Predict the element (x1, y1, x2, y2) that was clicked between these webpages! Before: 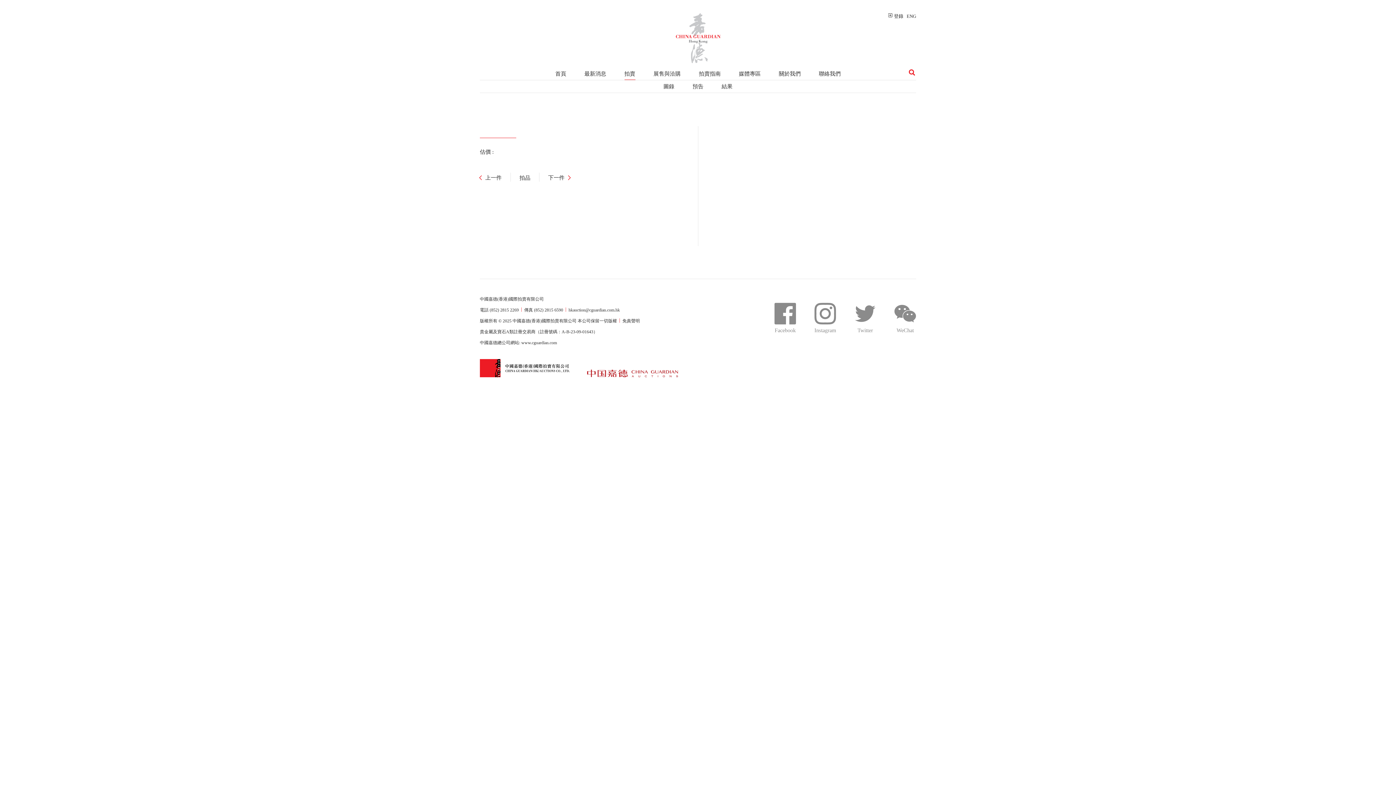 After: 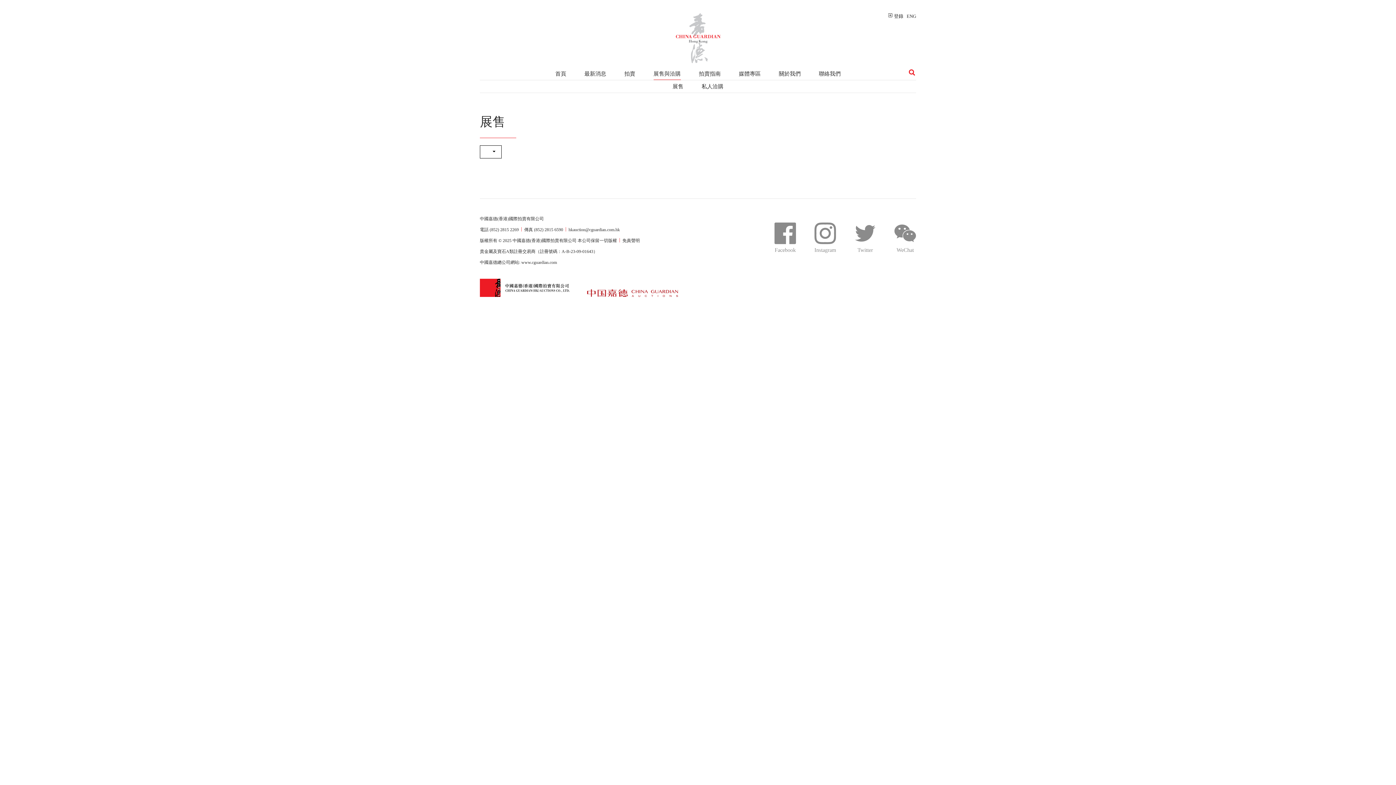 Action: bbox: (653, 71, 680, 76) label: 展售與洽購